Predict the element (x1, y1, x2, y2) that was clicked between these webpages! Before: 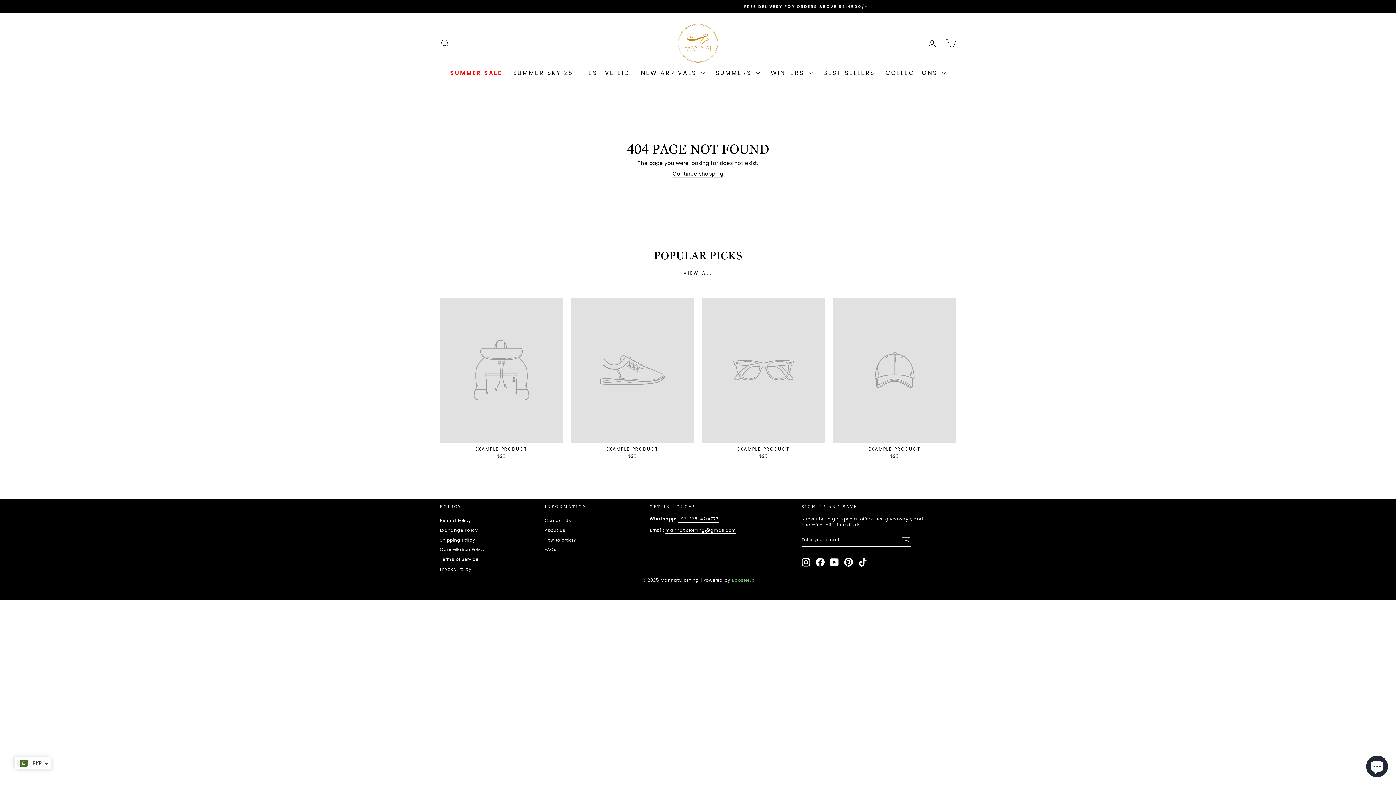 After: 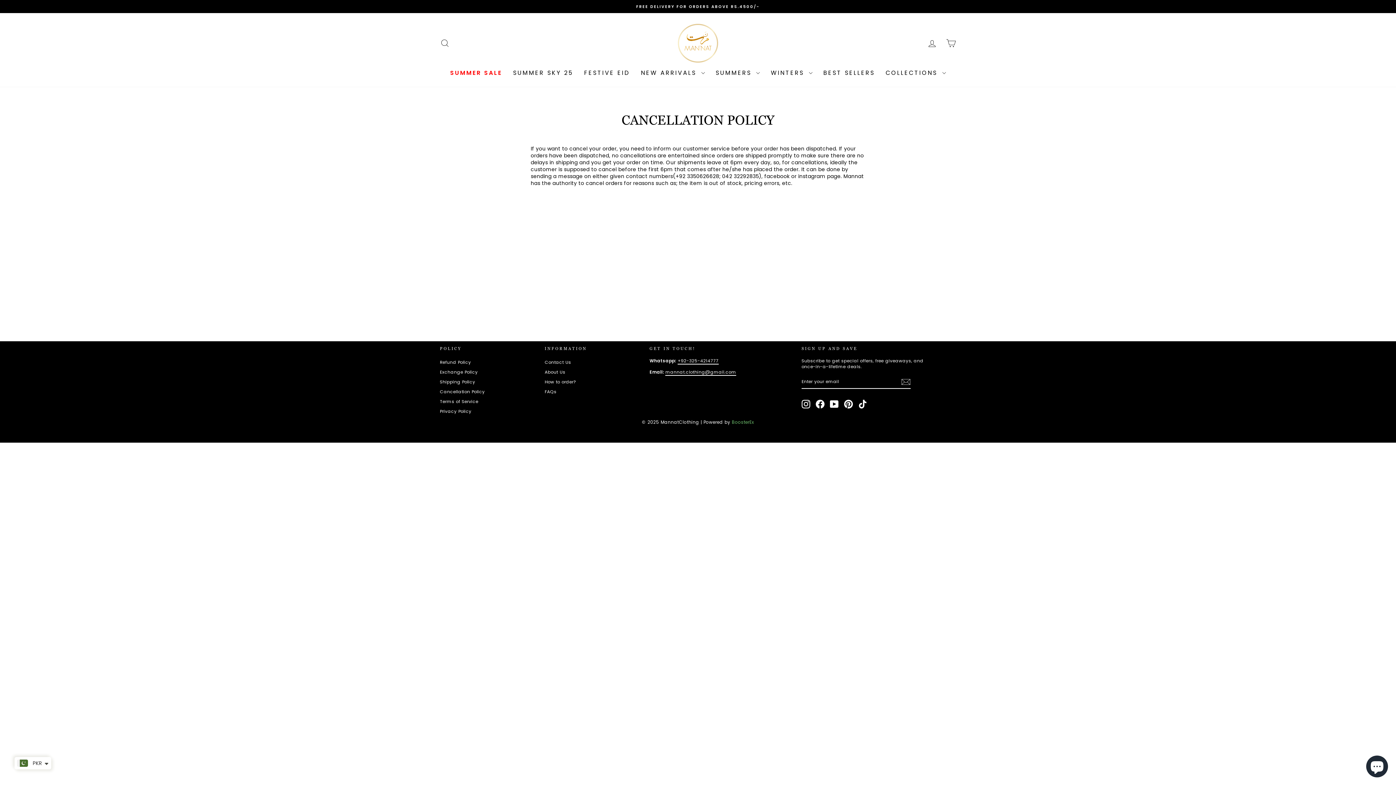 Action: bbox: (440, 545, 484, 554) label: Cancellation Policy